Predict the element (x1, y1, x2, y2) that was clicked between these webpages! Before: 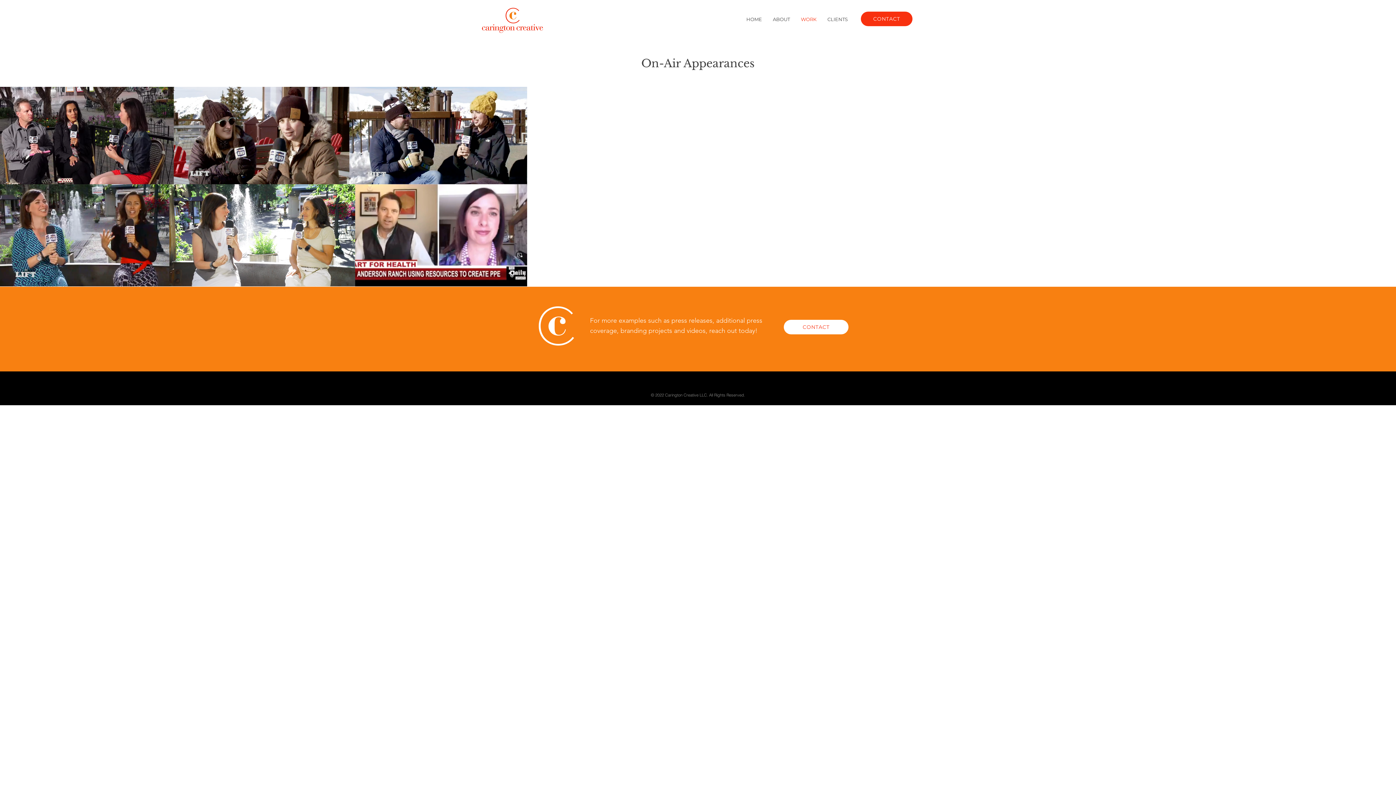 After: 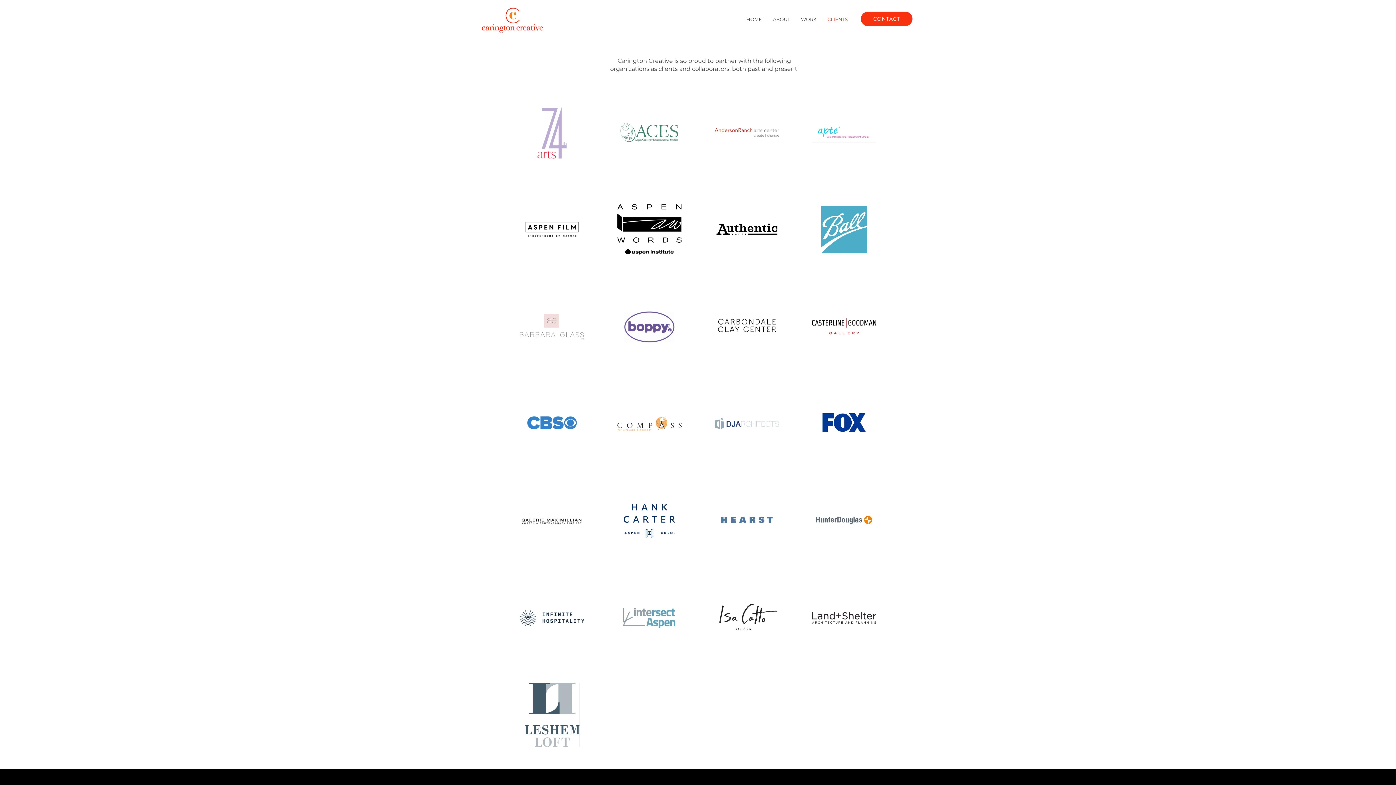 Action: label: CLIENTS bbox: (822, 11, 853, 27)